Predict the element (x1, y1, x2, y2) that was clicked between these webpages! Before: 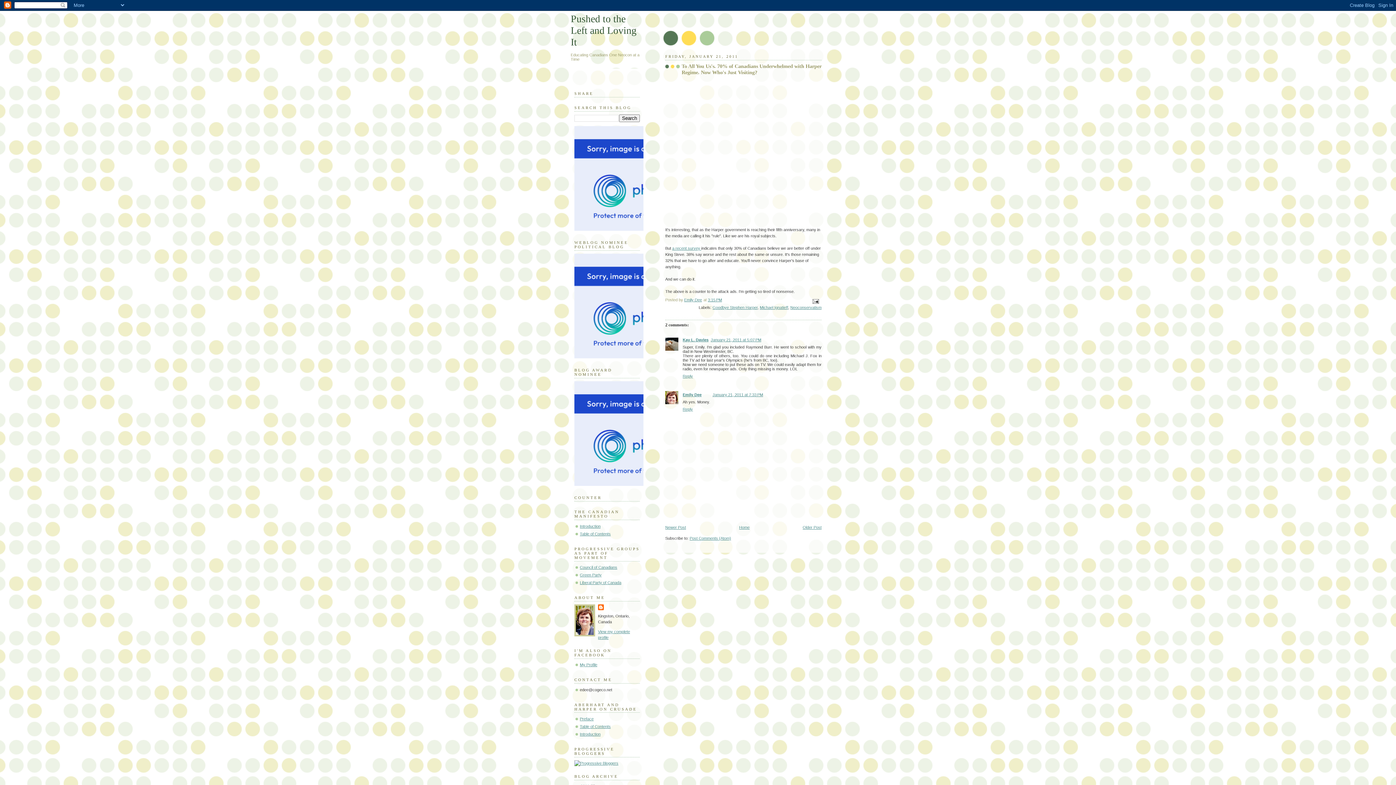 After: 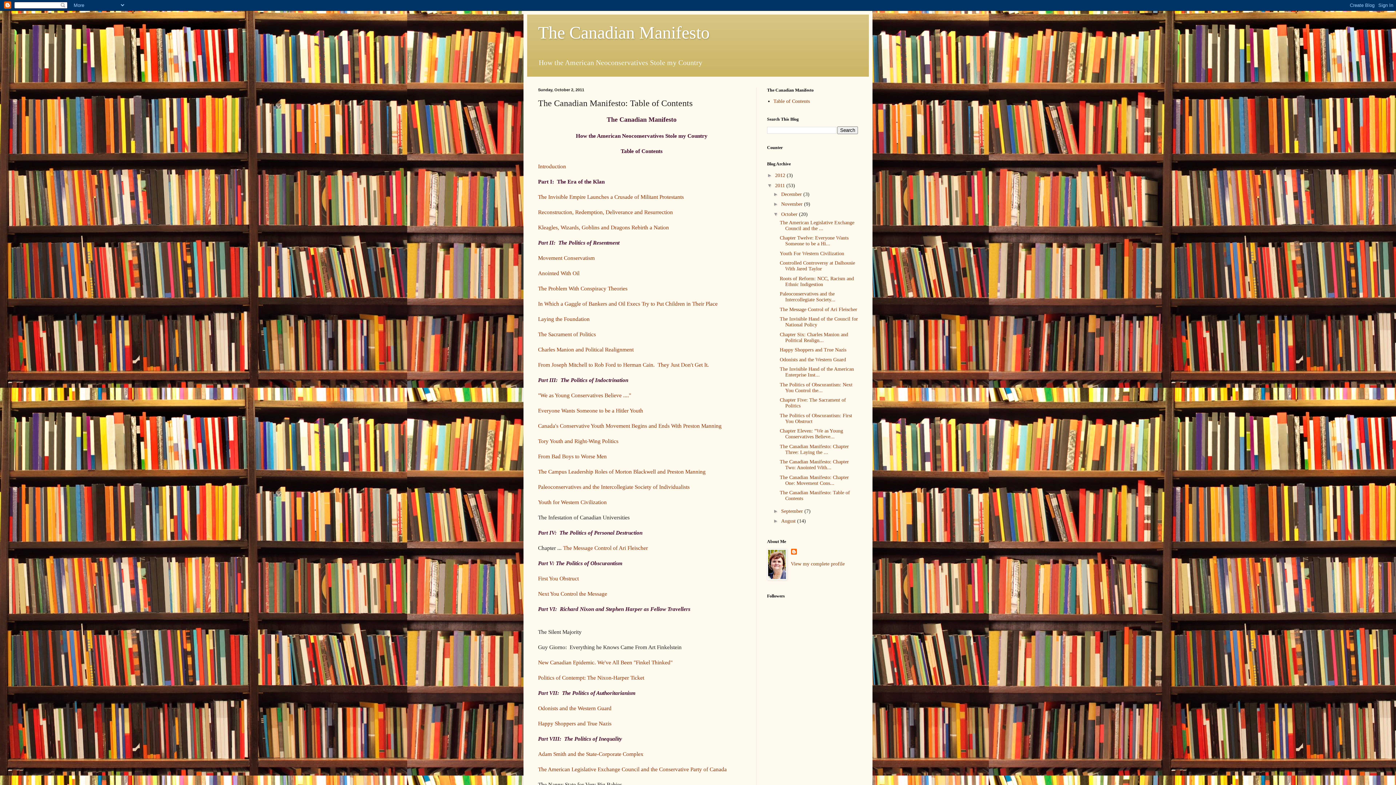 Action: label: Table of Contents bbox: (580, 531, 610, 536)